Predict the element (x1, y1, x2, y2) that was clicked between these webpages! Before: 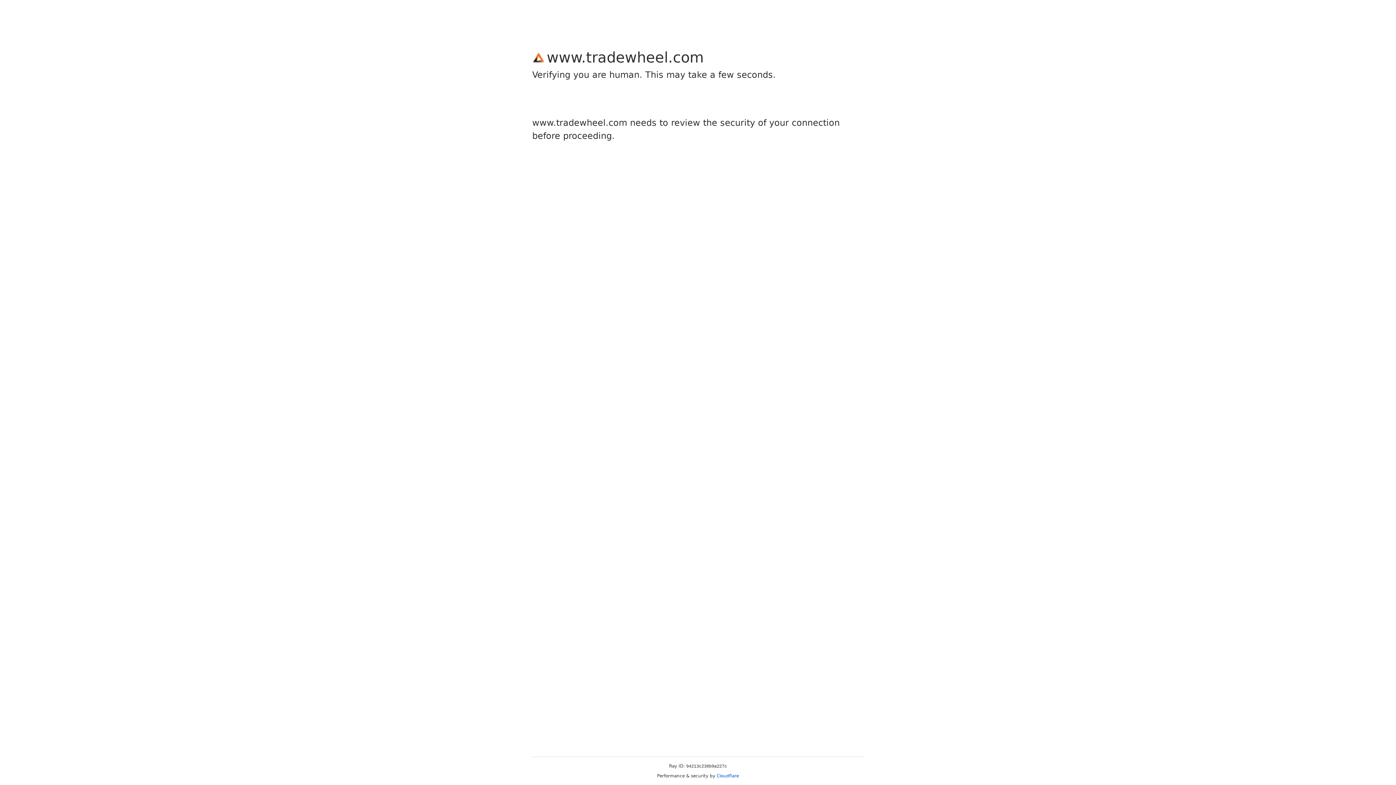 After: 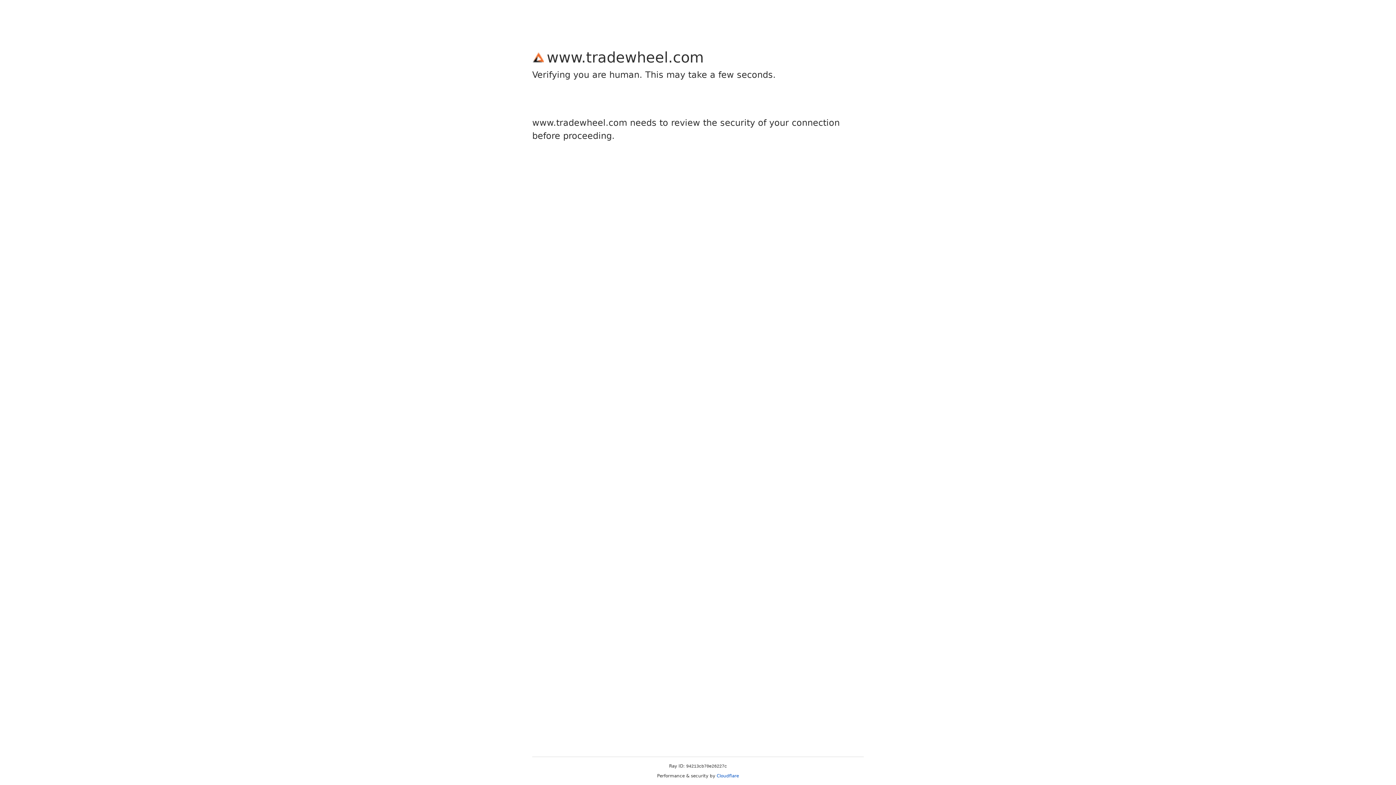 Action: label: Cloudflare bbox: (716, 773, 739, 778)